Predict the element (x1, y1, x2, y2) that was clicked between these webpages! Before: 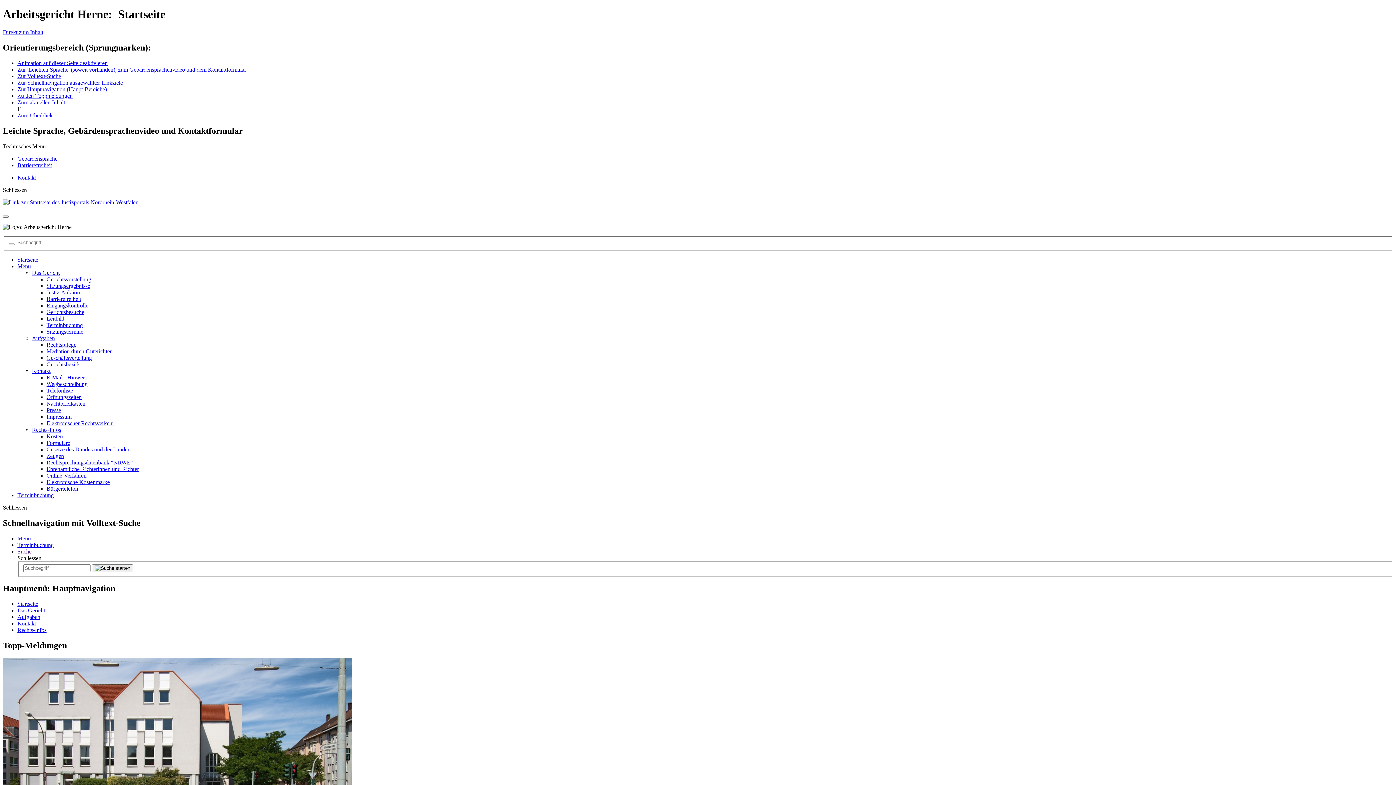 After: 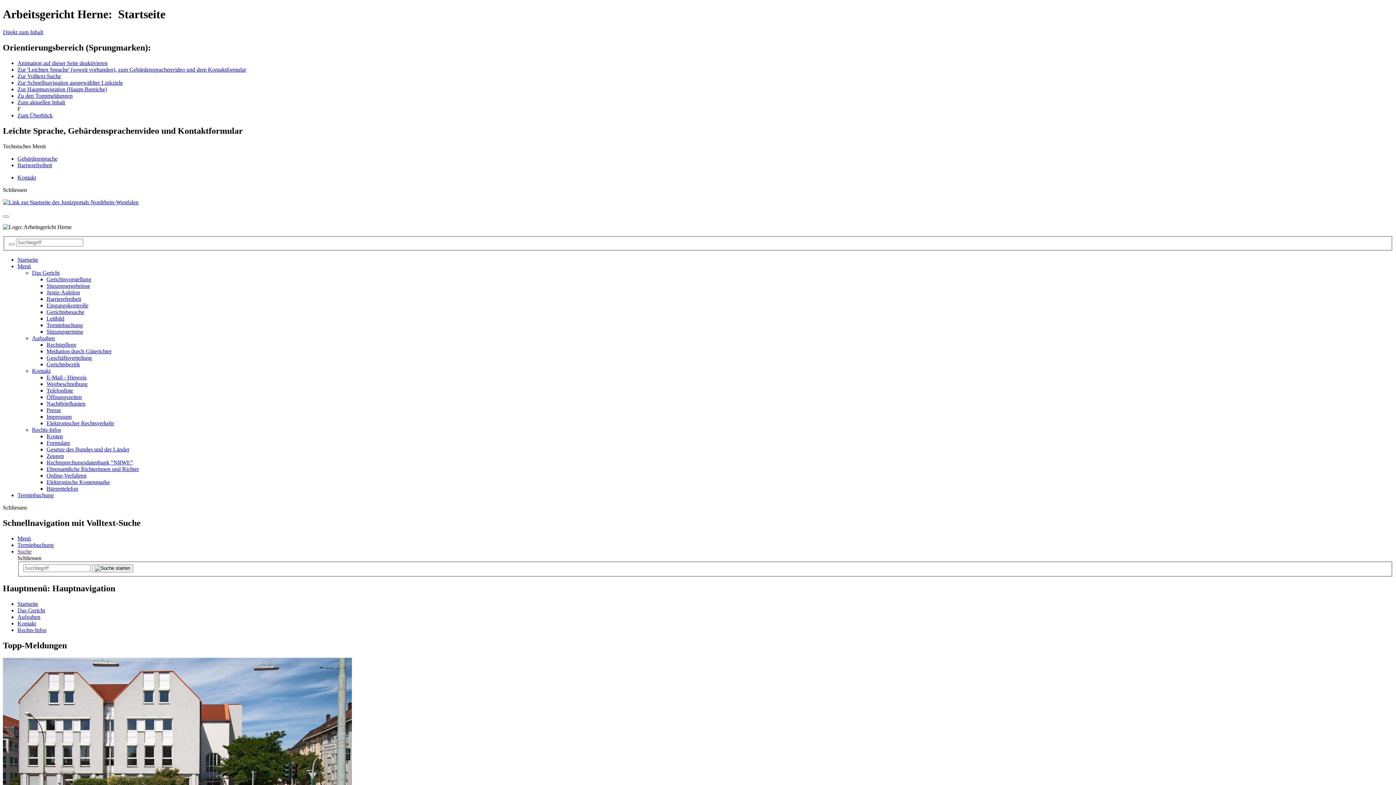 Action: bbox: (46, 387, 73, 393) label: Telefonliste